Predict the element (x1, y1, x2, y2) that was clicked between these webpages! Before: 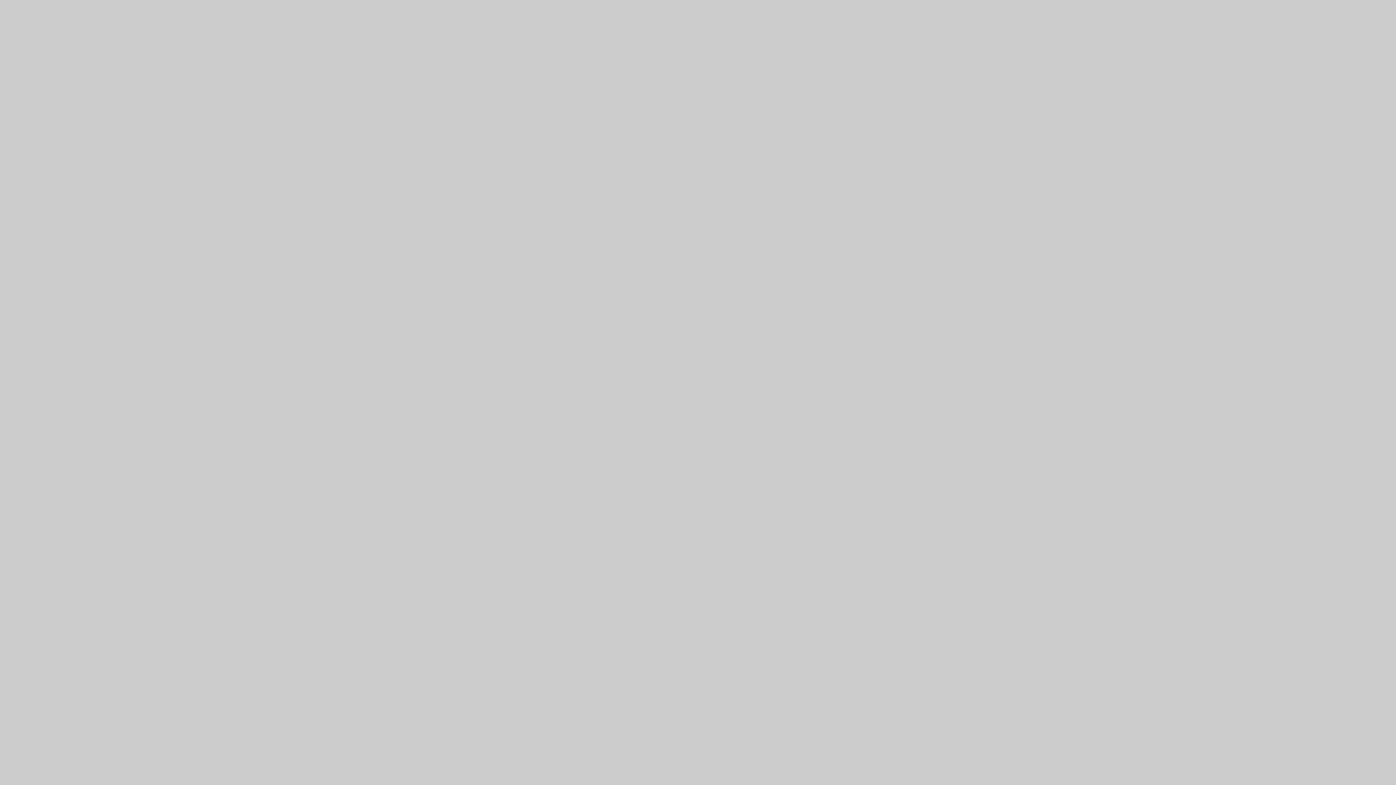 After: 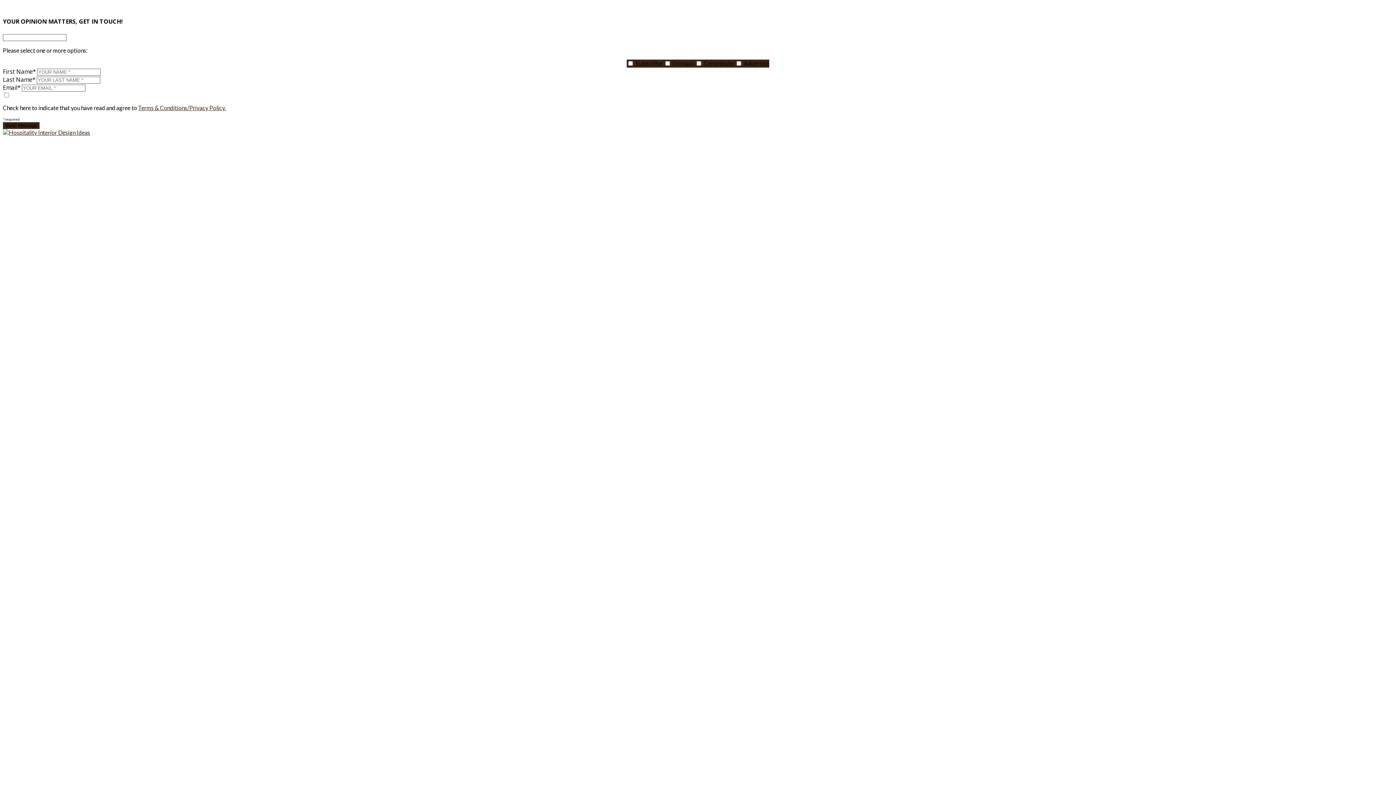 Action: bbox: (0, 776, 1396, 783)